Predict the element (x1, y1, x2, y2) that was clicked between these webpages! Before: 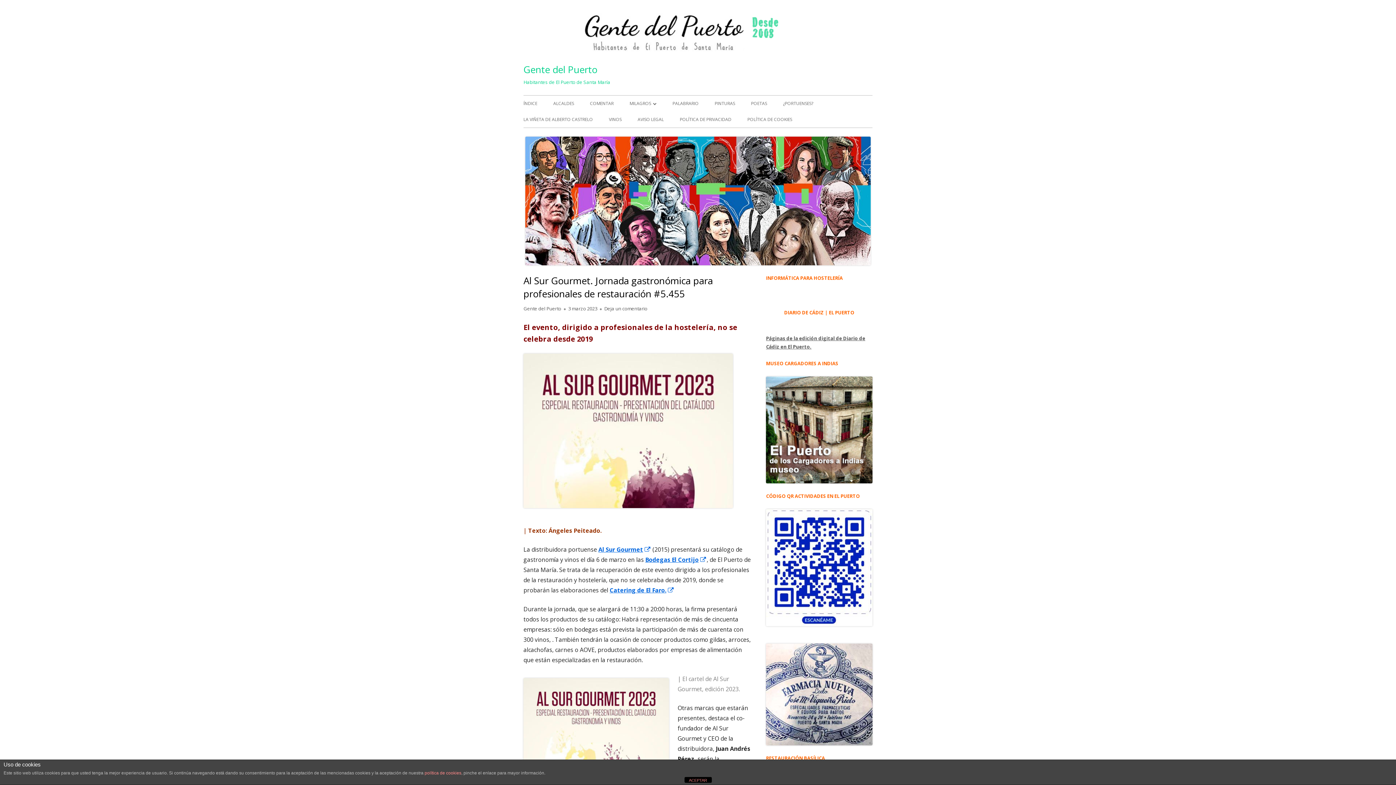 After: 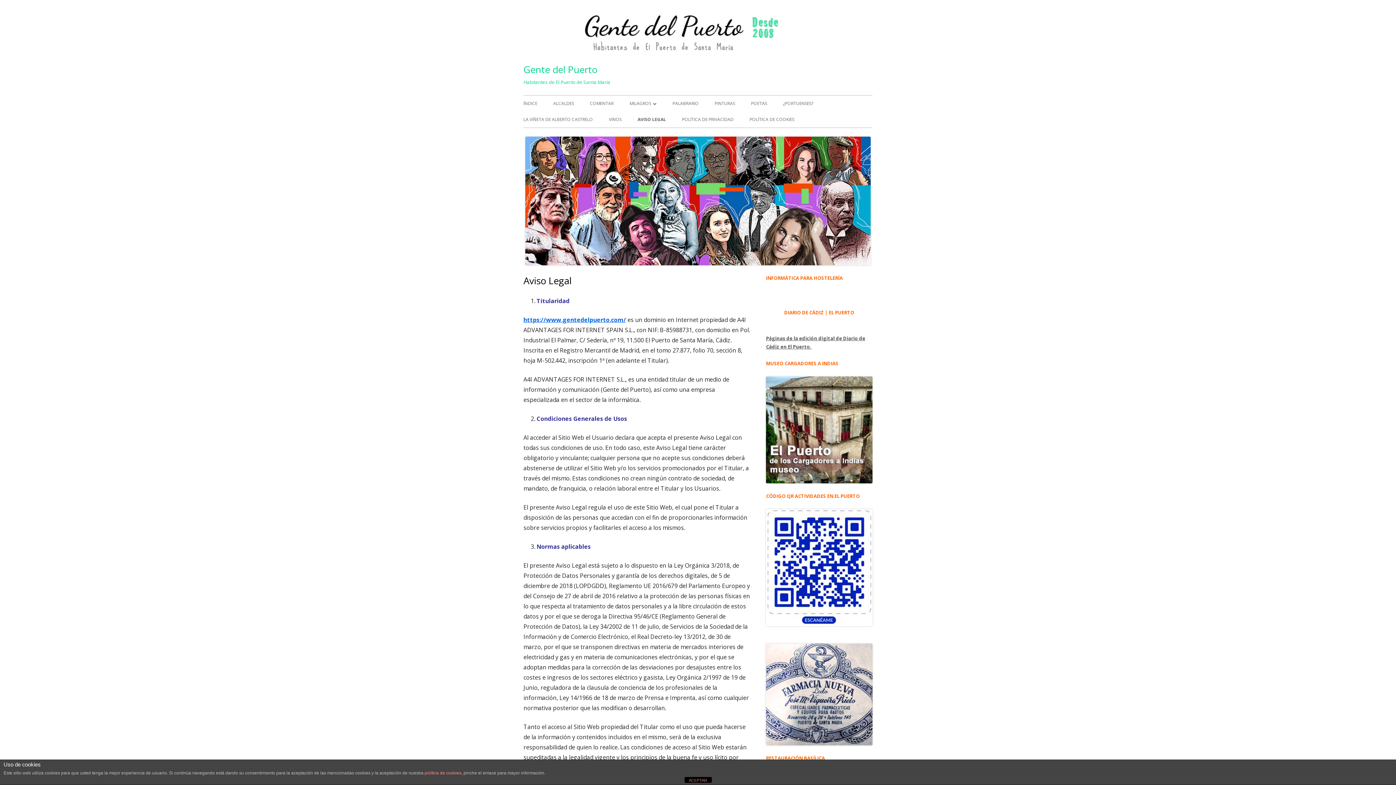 Action: label: AVISO LEGAL bbox: (637, 111, 664, 127)